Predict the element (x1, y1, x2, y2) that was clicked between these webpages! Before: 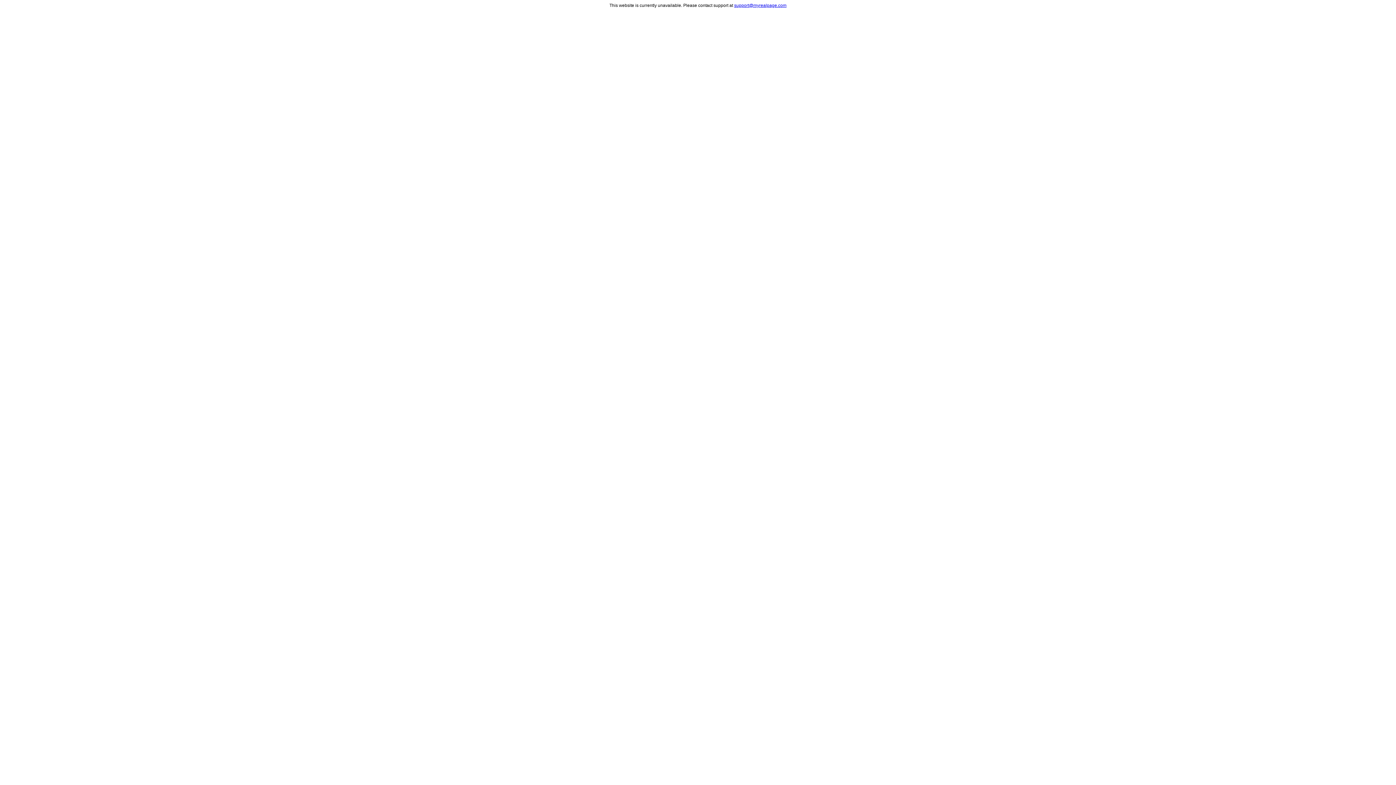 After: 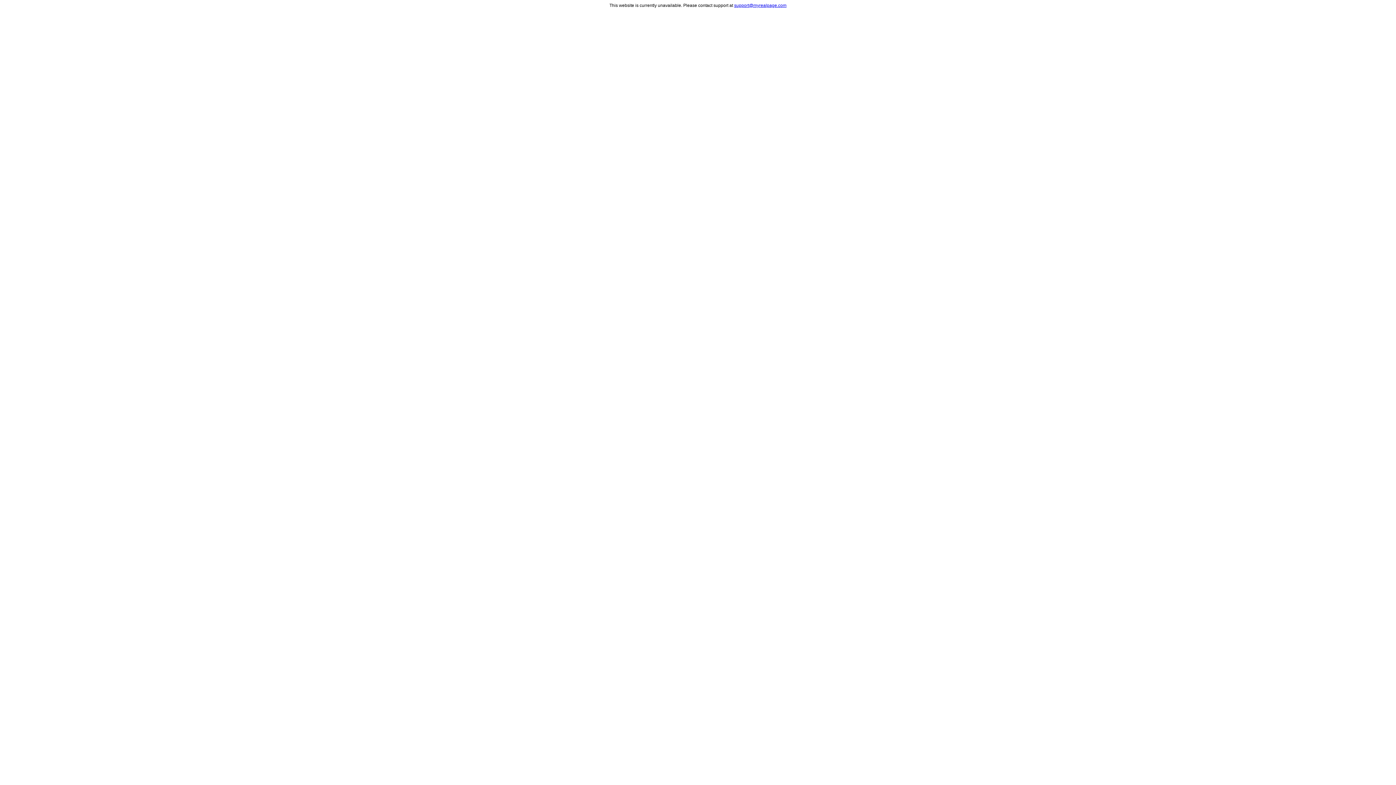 Action: bbox: (734, 2, 786, 8) label: support@myrealpage.com